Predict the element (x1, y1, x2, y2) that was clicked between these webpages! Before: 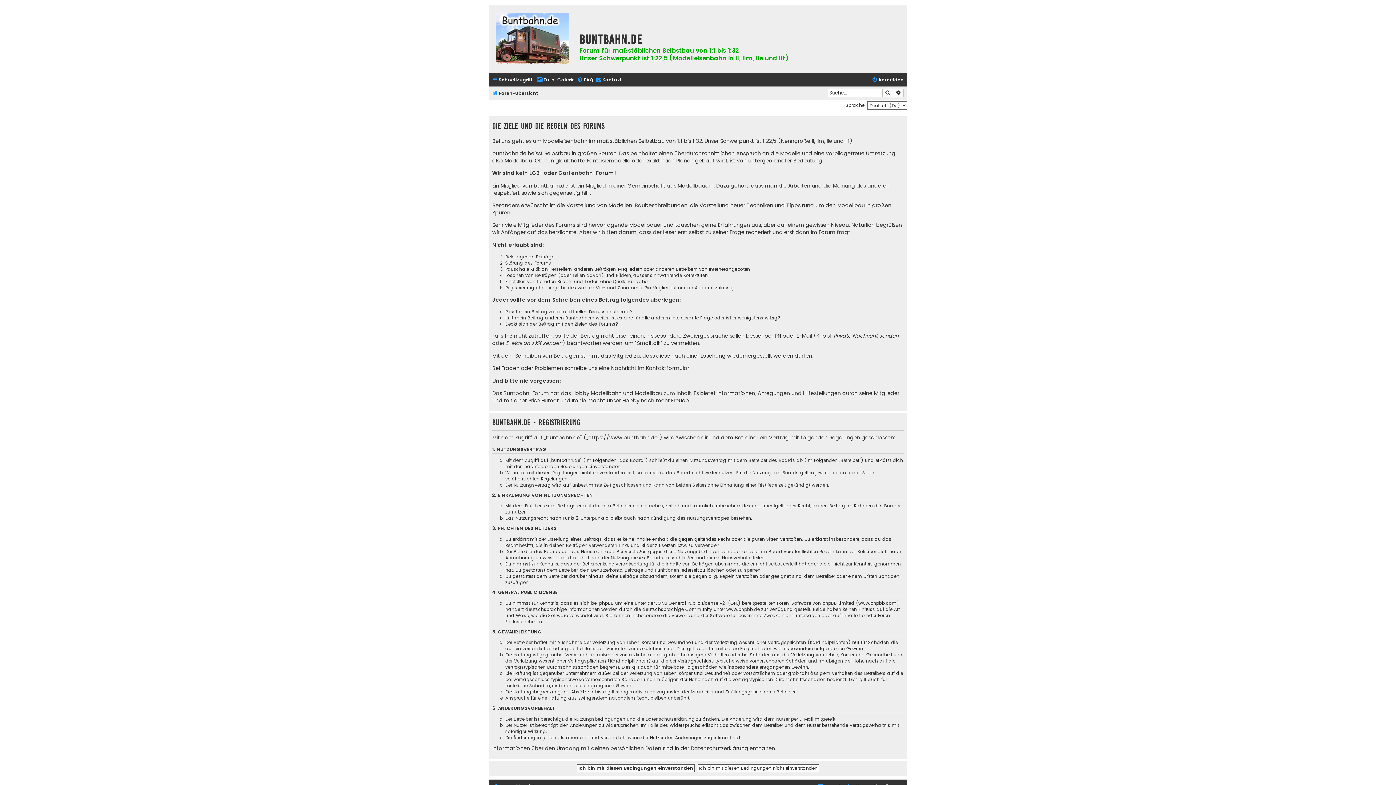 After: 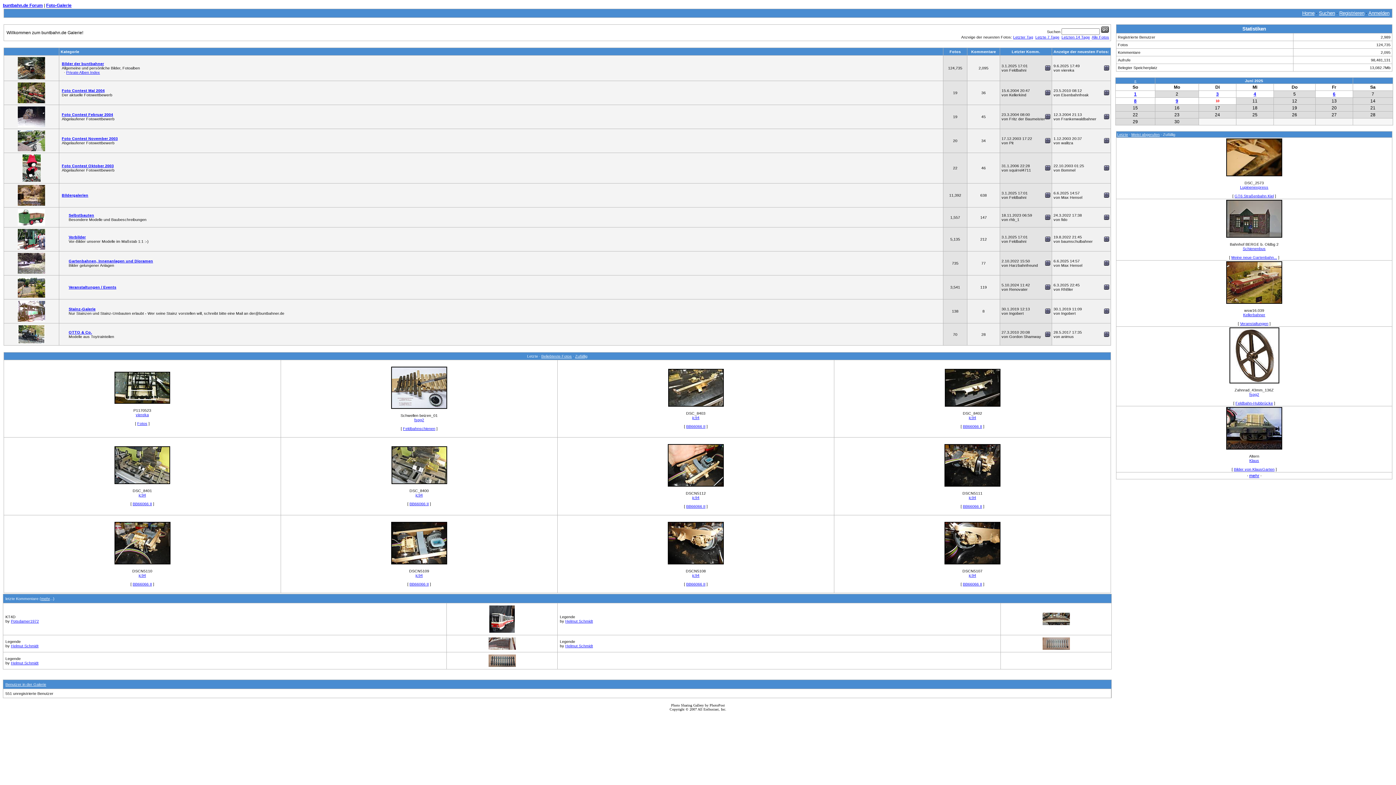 Action: label: Foto-Galerie bbox: (537, 75, 574, 84)